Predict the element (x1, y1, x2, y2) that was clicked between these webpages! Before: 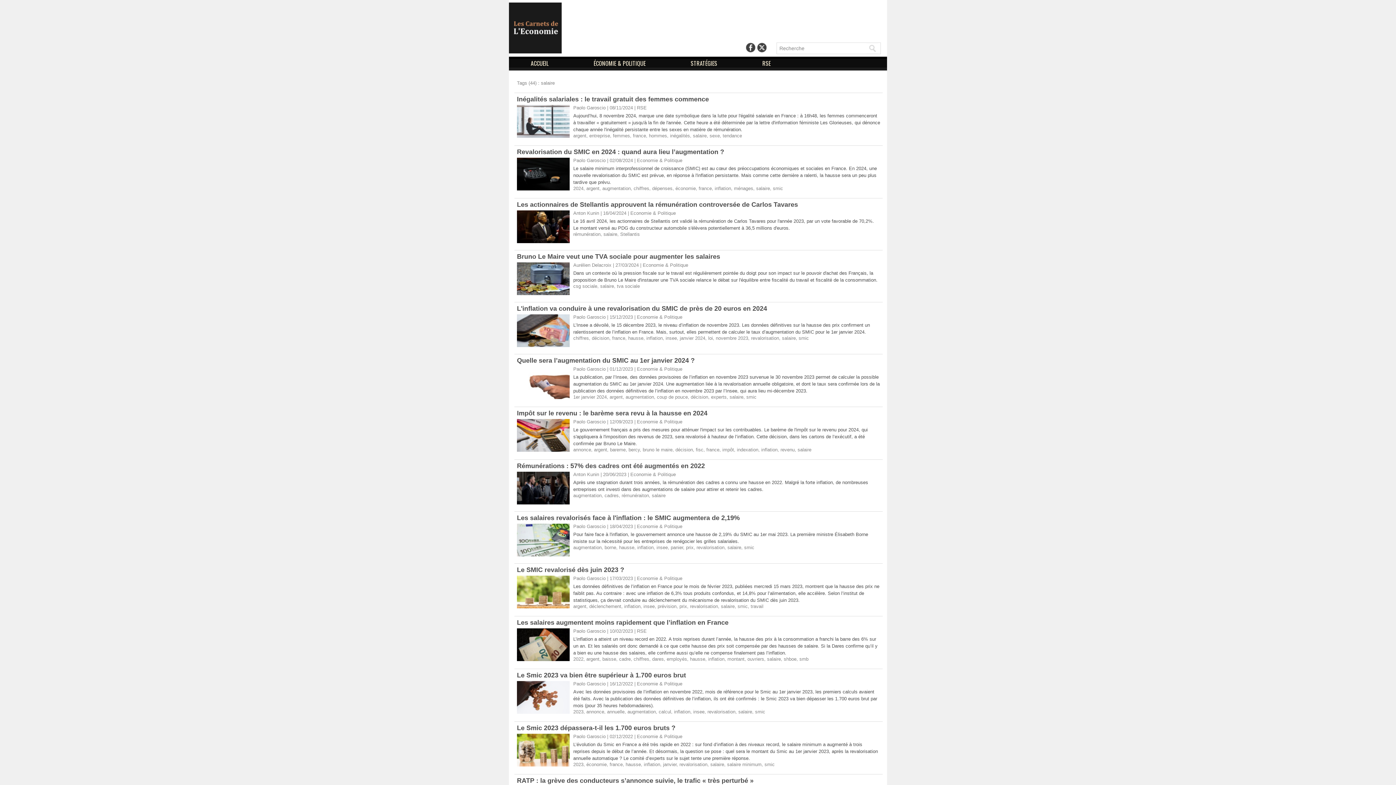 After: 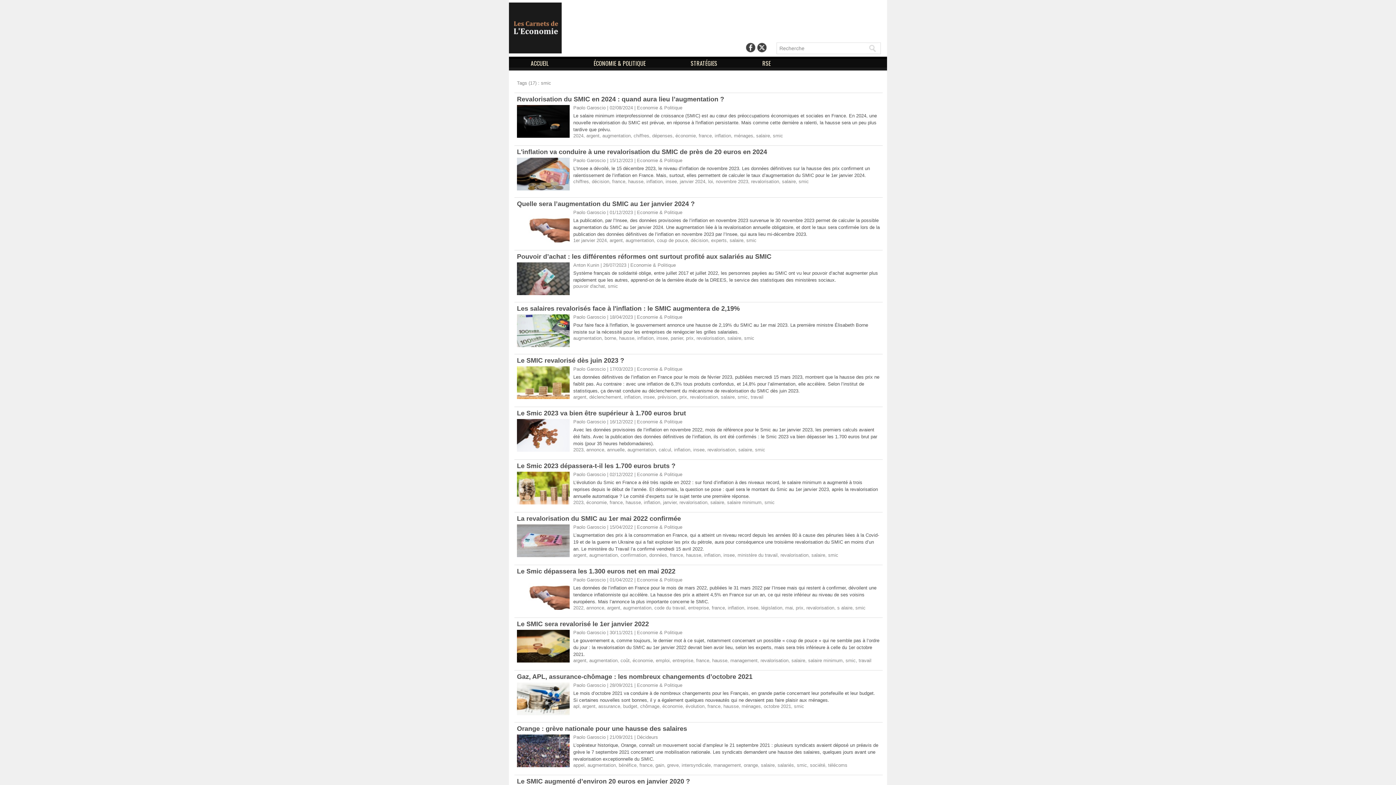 Action: bbox: (773, 185, 783, 191) label: smic